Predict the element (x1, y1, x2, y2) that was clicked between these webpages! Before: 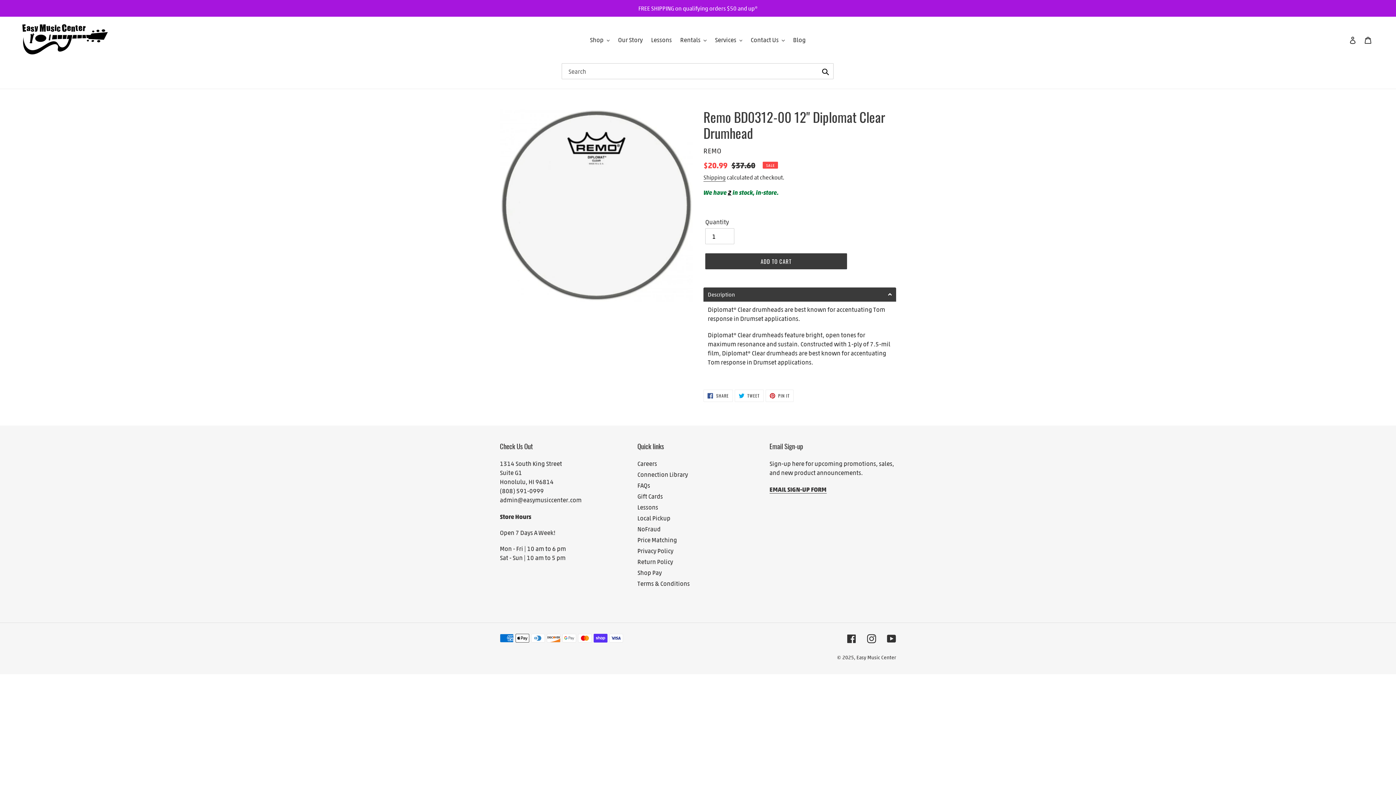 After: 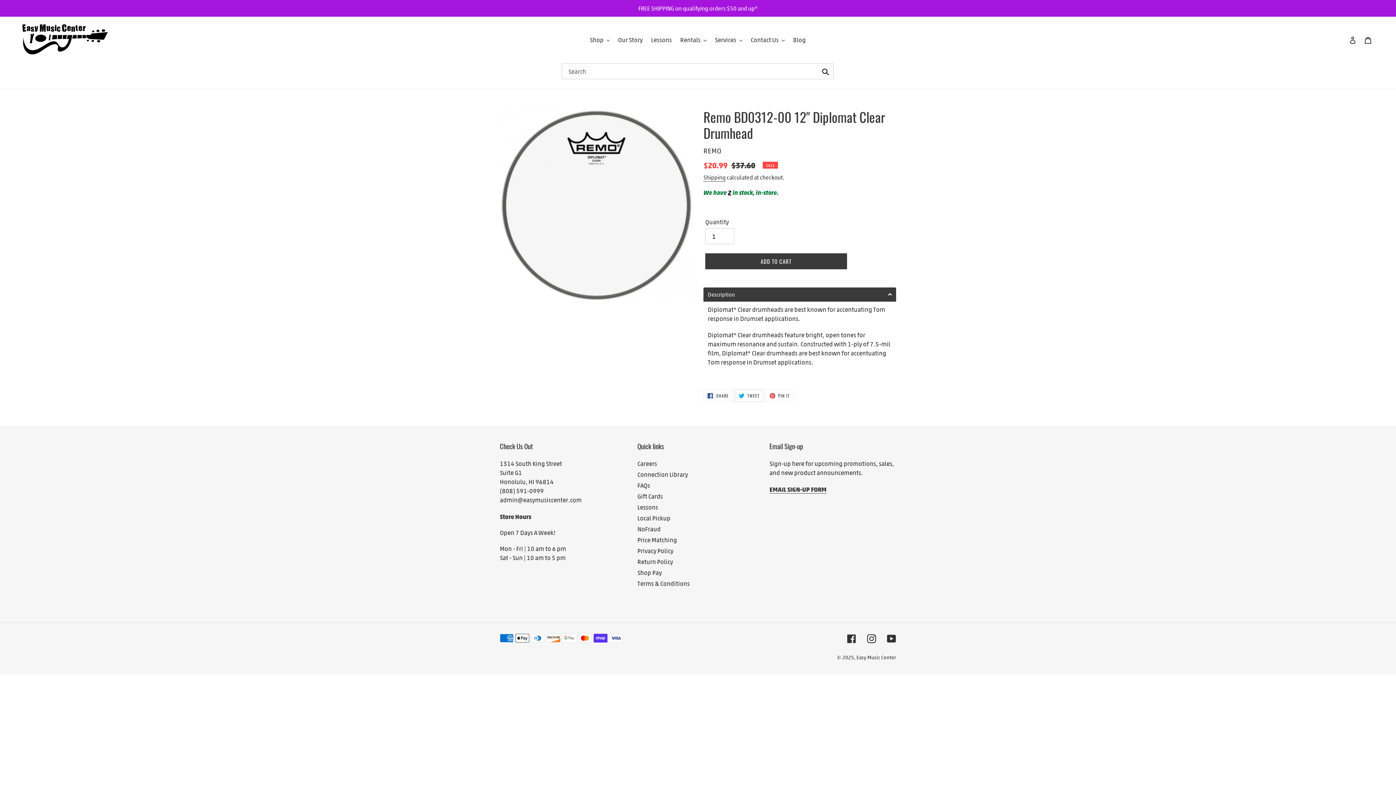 Action: bbox: (734, 389, 763, 402) label:  TWEET
TWEET ON TWITTER